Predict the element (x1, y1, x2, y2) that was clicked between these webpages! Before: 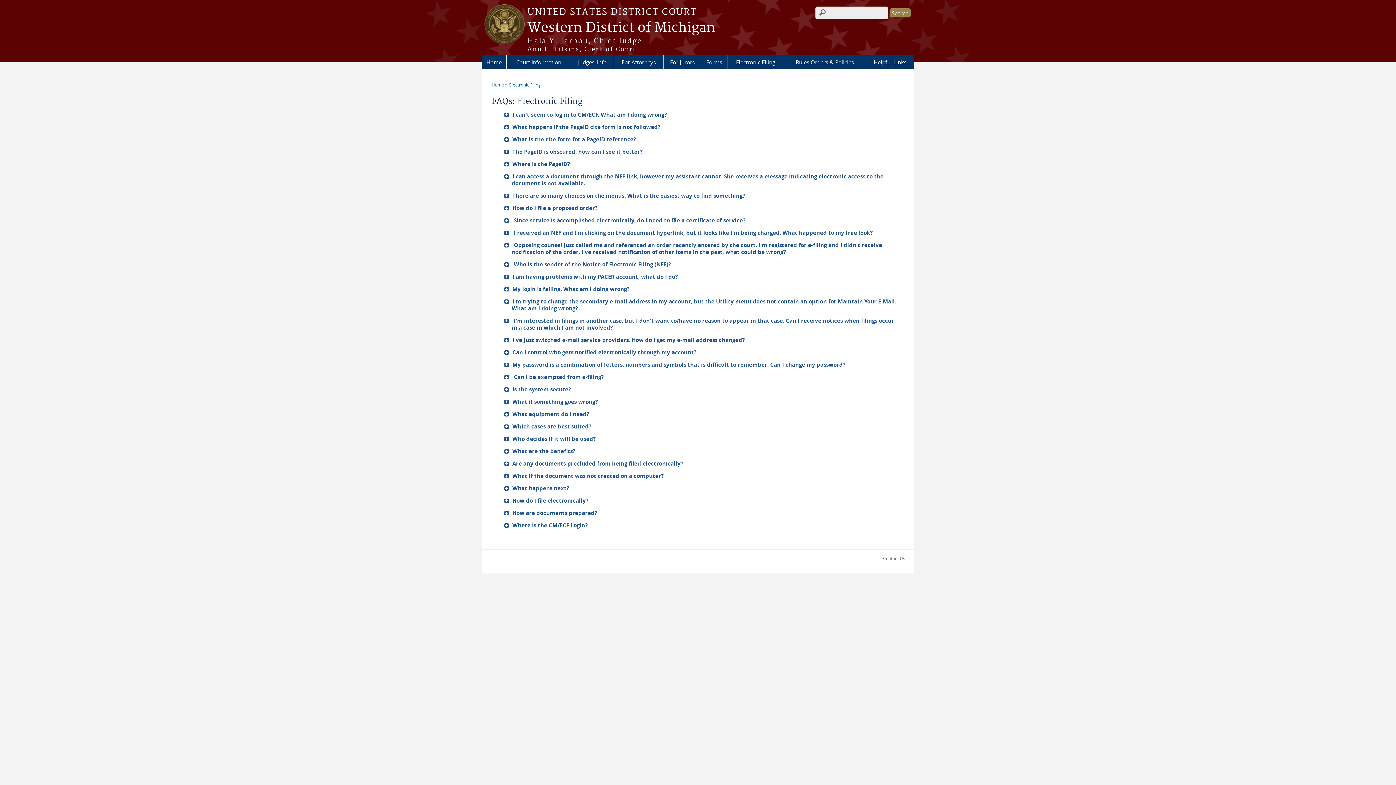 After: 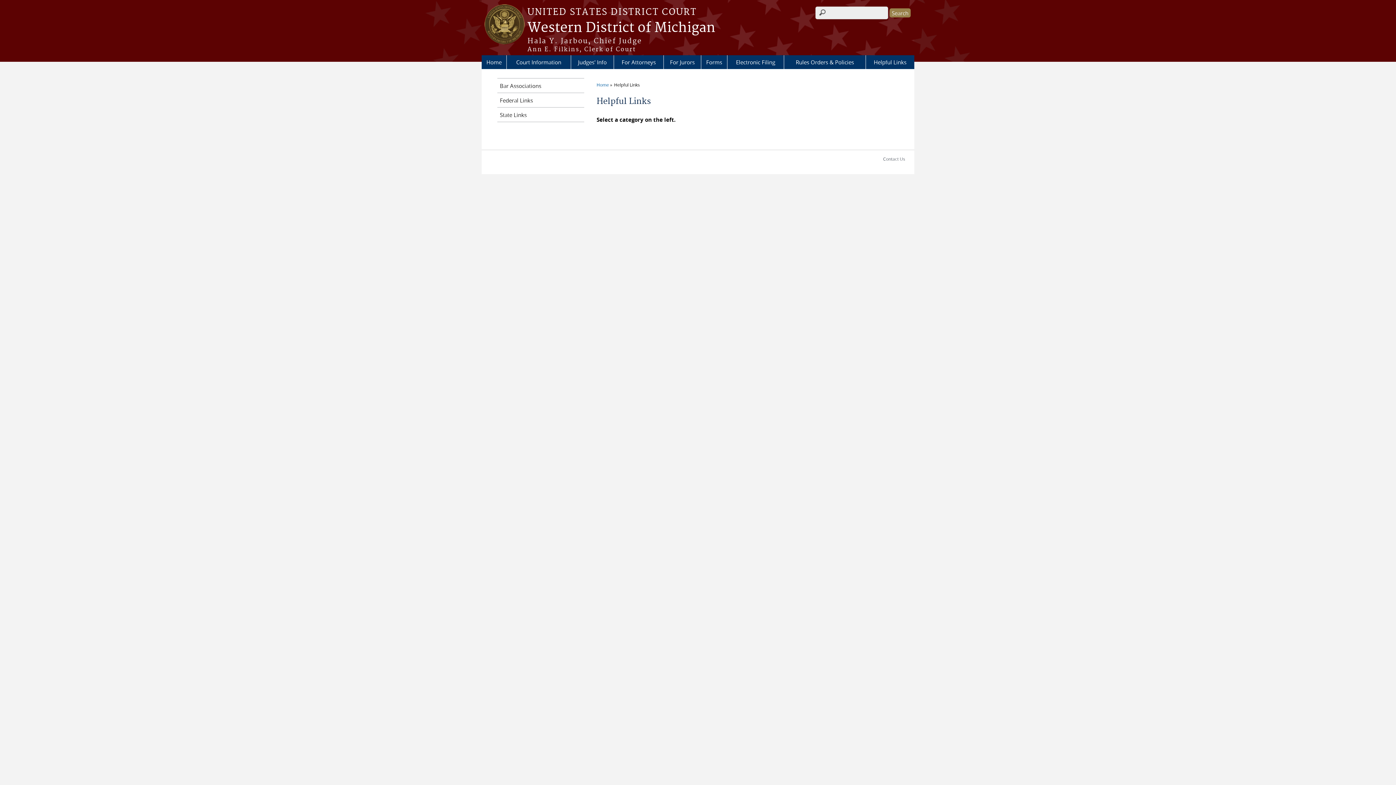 Action: bbox: (866, 55, 914, 69) label: Helpful Links